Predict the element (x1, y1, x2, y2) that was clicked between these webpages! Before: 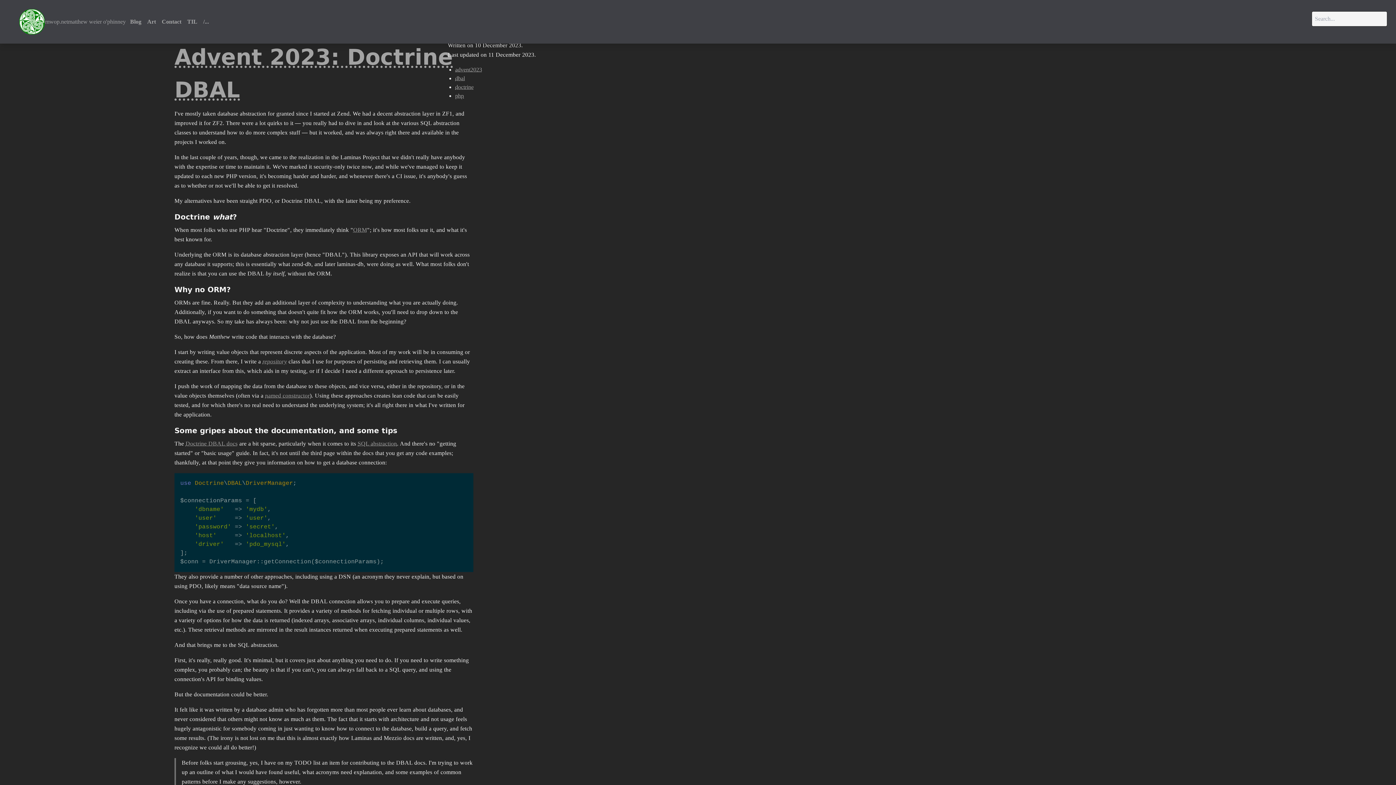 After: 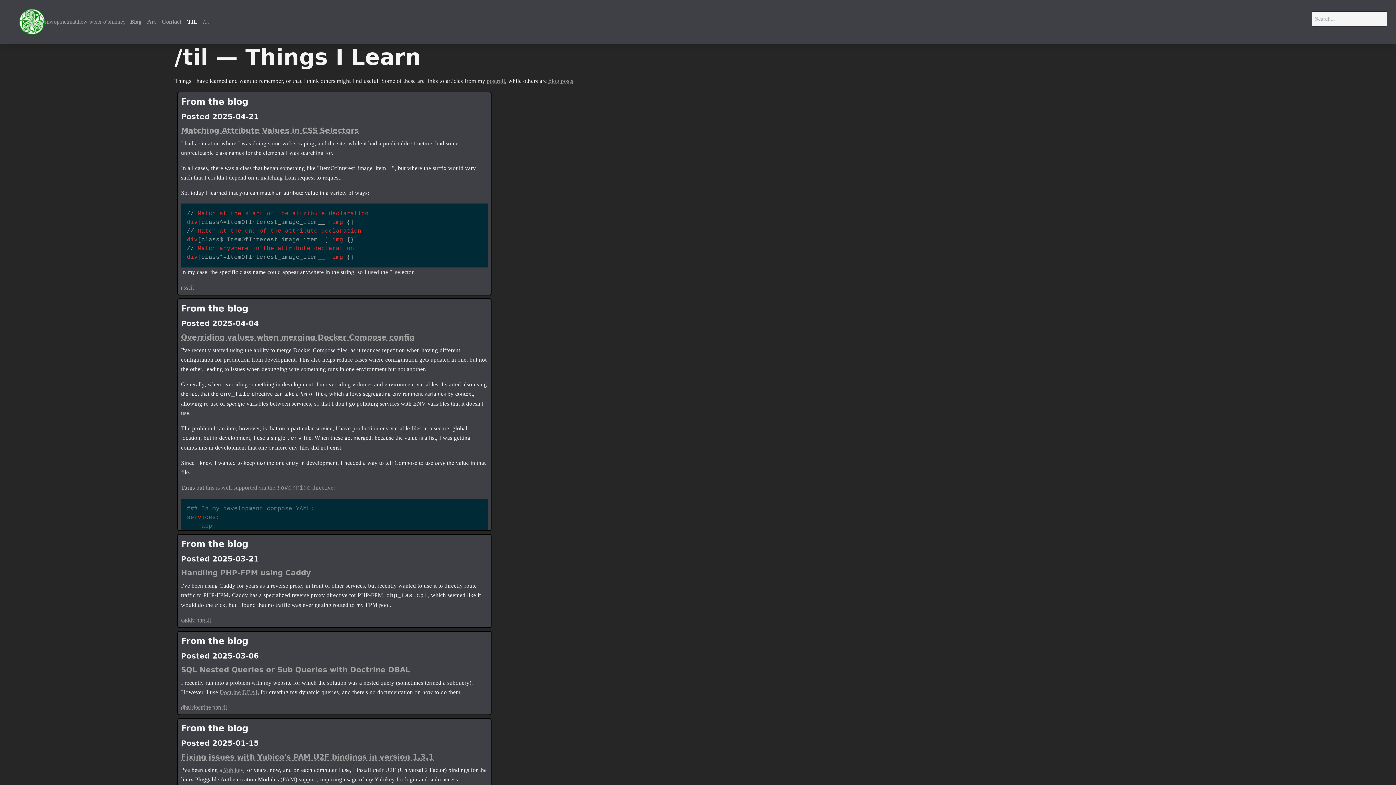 Action: bbox: (184, 11, 200, 32) label: TIL